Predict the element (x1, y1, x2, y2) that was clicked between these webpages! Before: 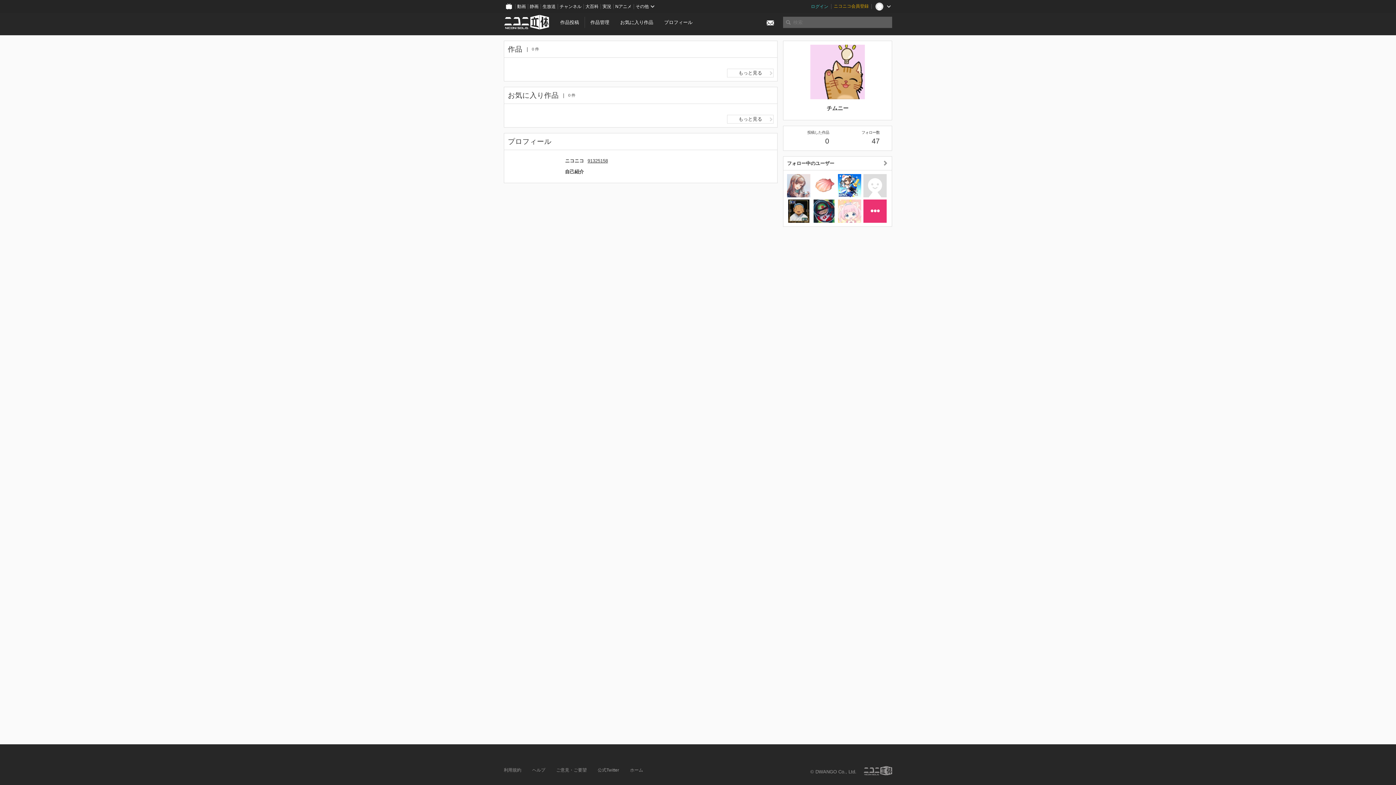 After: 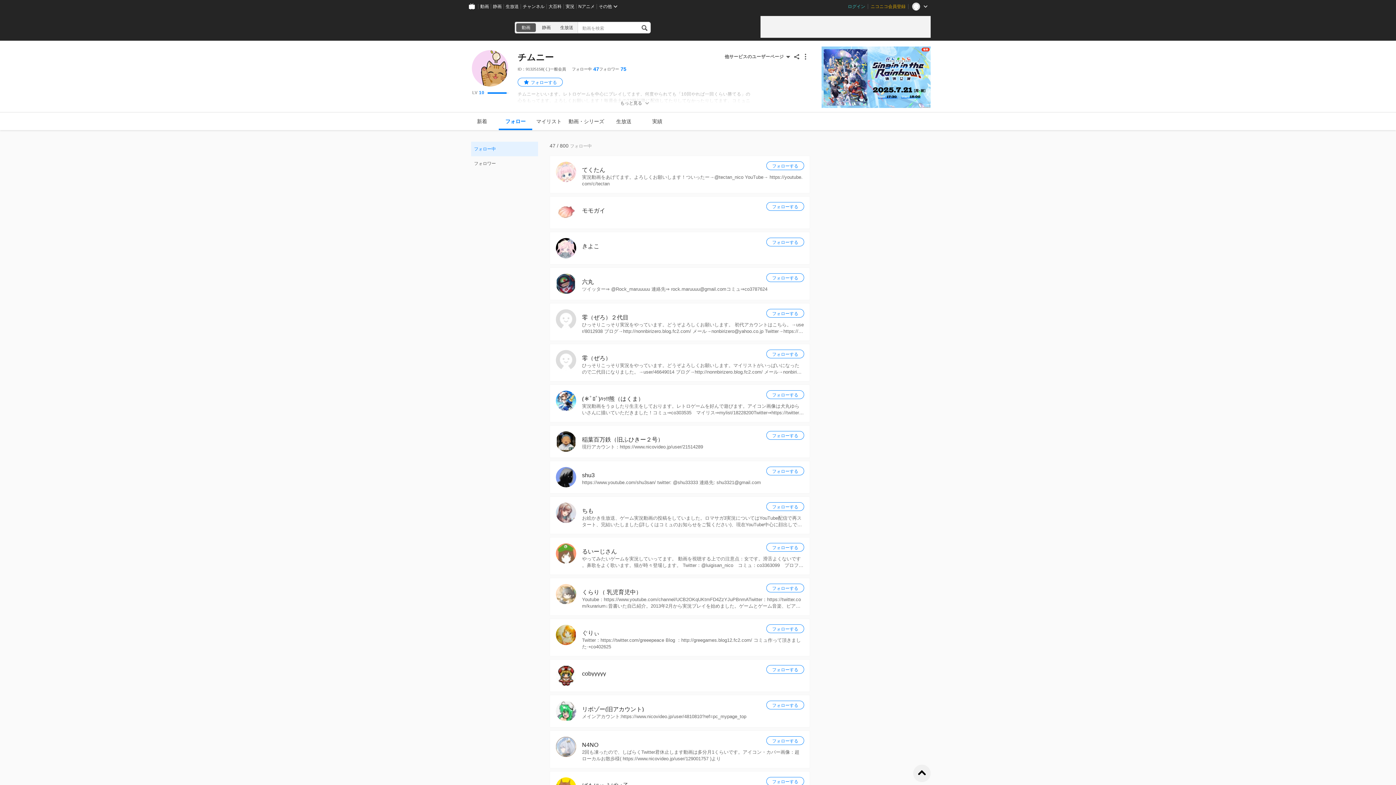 Action: label: フォロー中のユーザー bbox: (783, 156, 892, 170)